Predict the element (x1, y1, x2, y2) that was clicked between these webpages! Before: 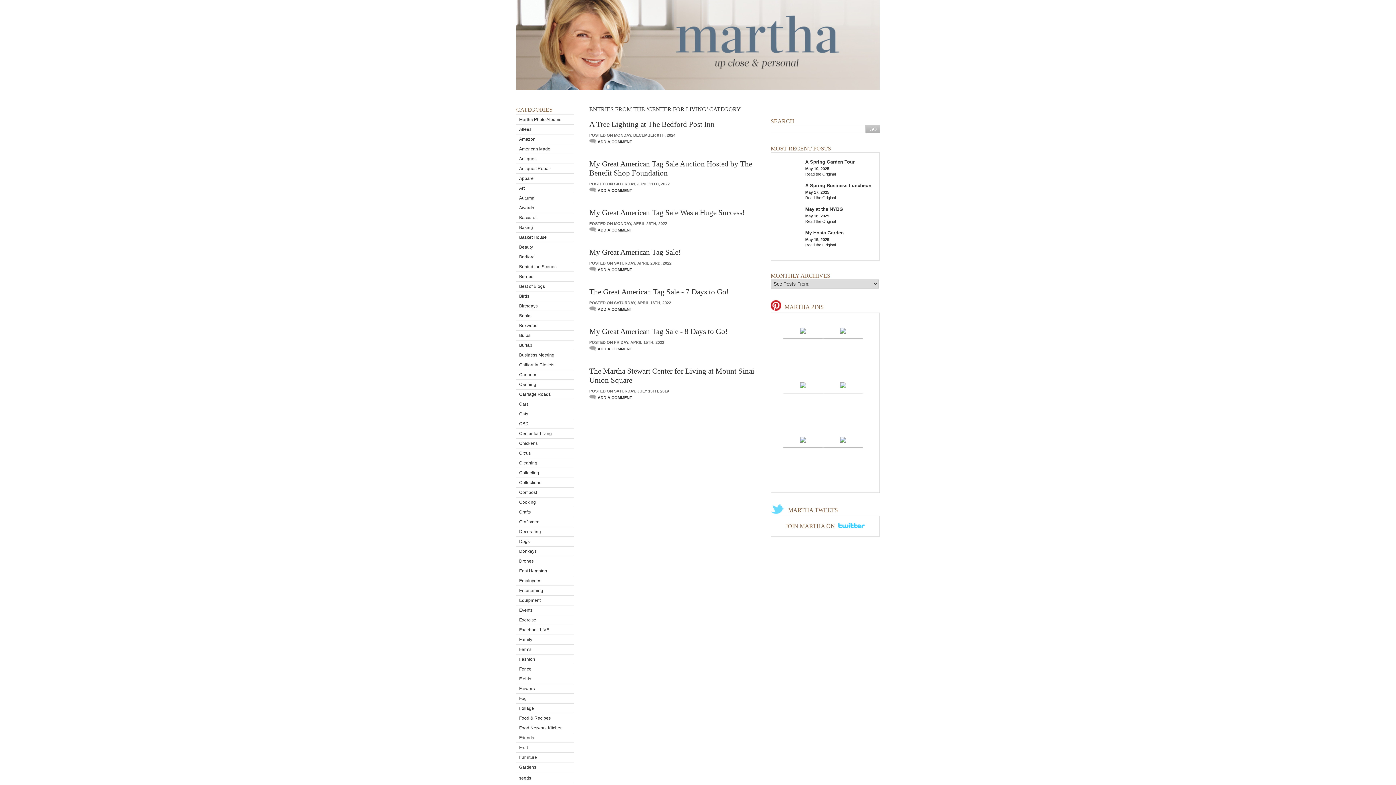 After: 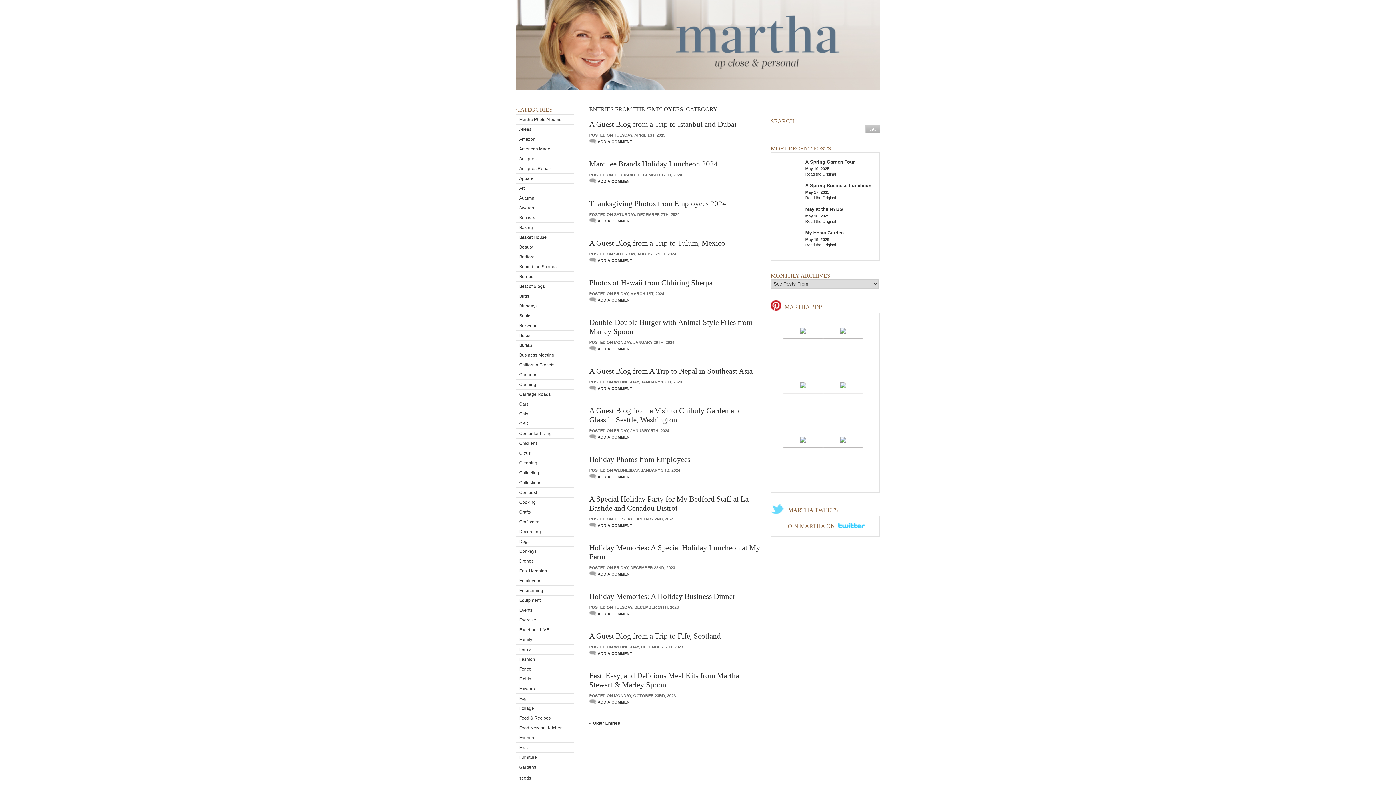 Action: bbox: (516, 576, 574, 586) label: Employees